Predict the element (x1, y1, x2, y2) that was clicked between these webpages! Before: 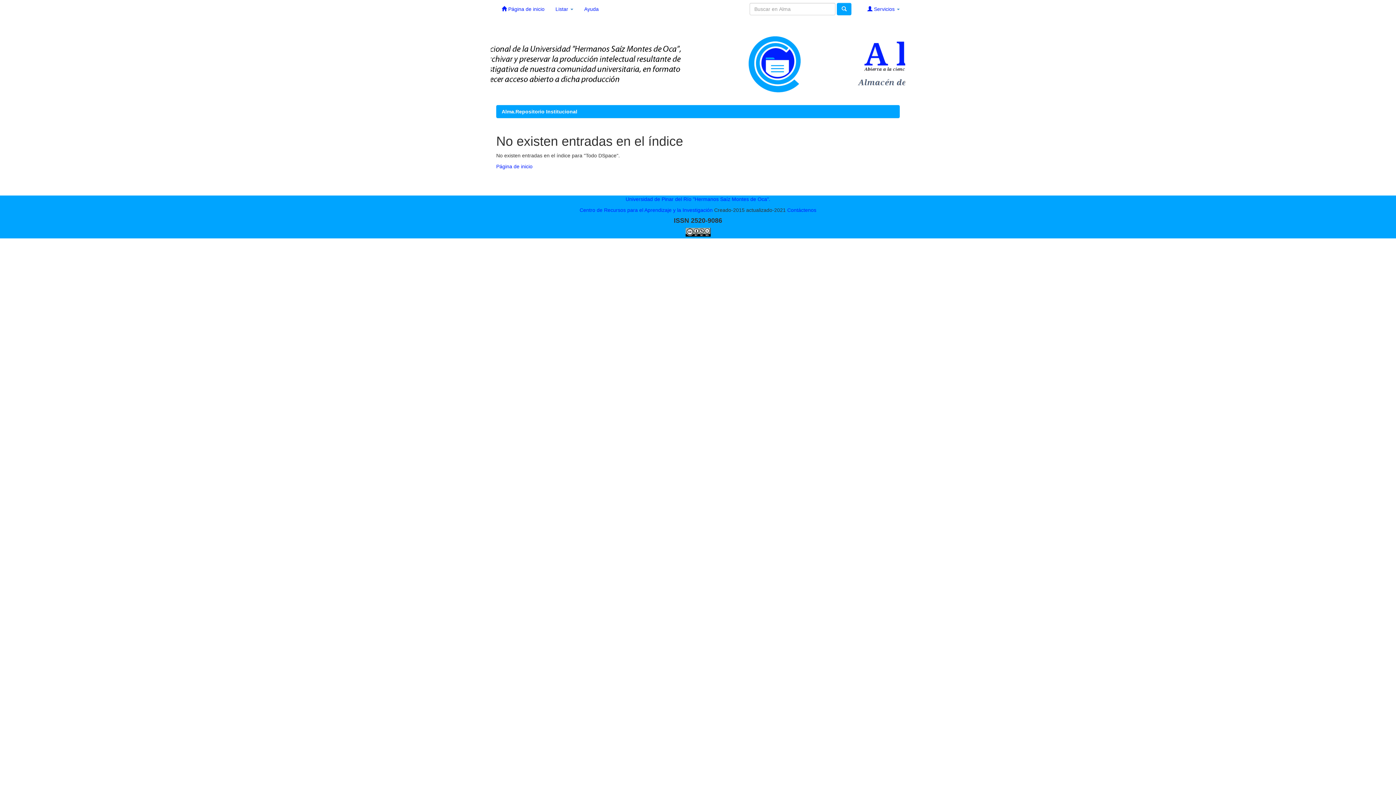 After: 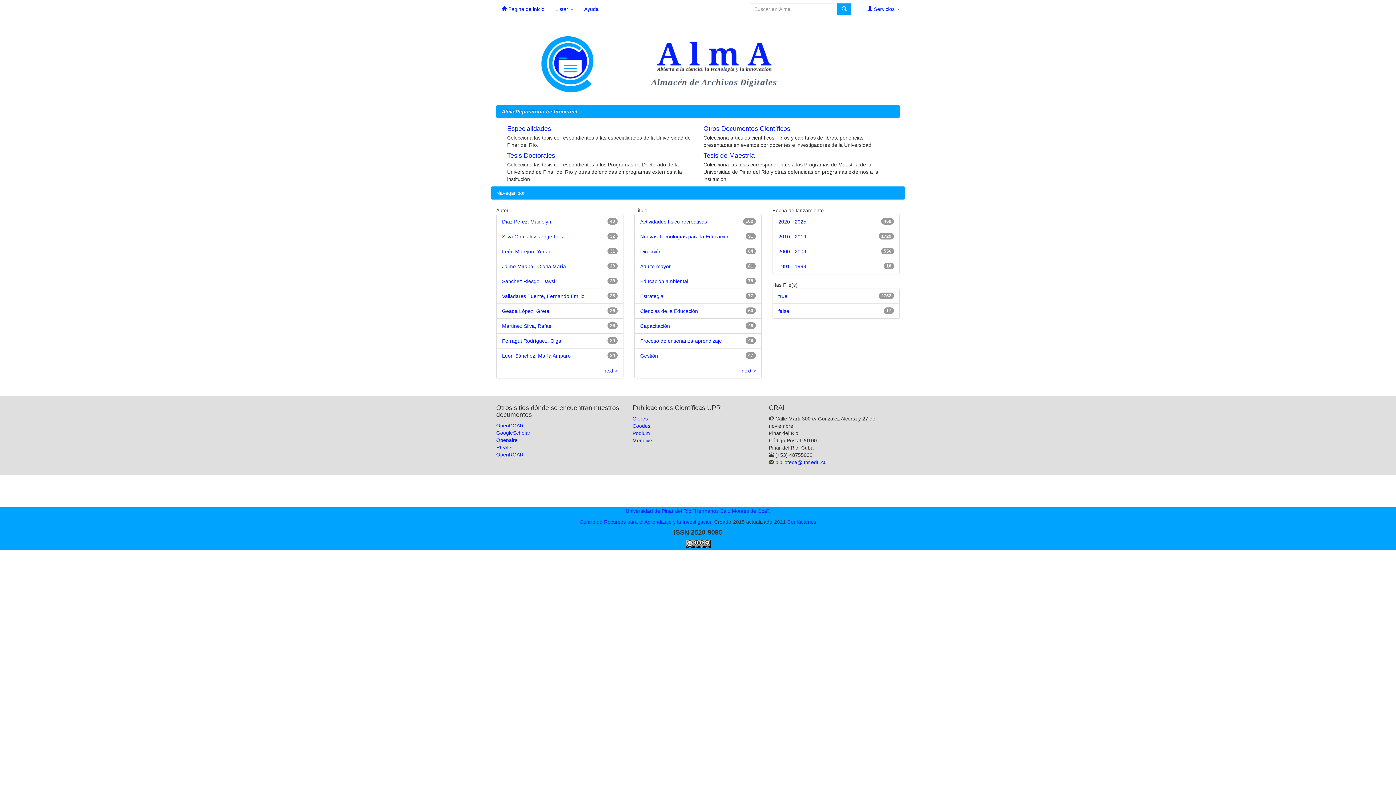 Action: label: Alma.Repositorio Institucional bbox: (501, 108, 577, 114)